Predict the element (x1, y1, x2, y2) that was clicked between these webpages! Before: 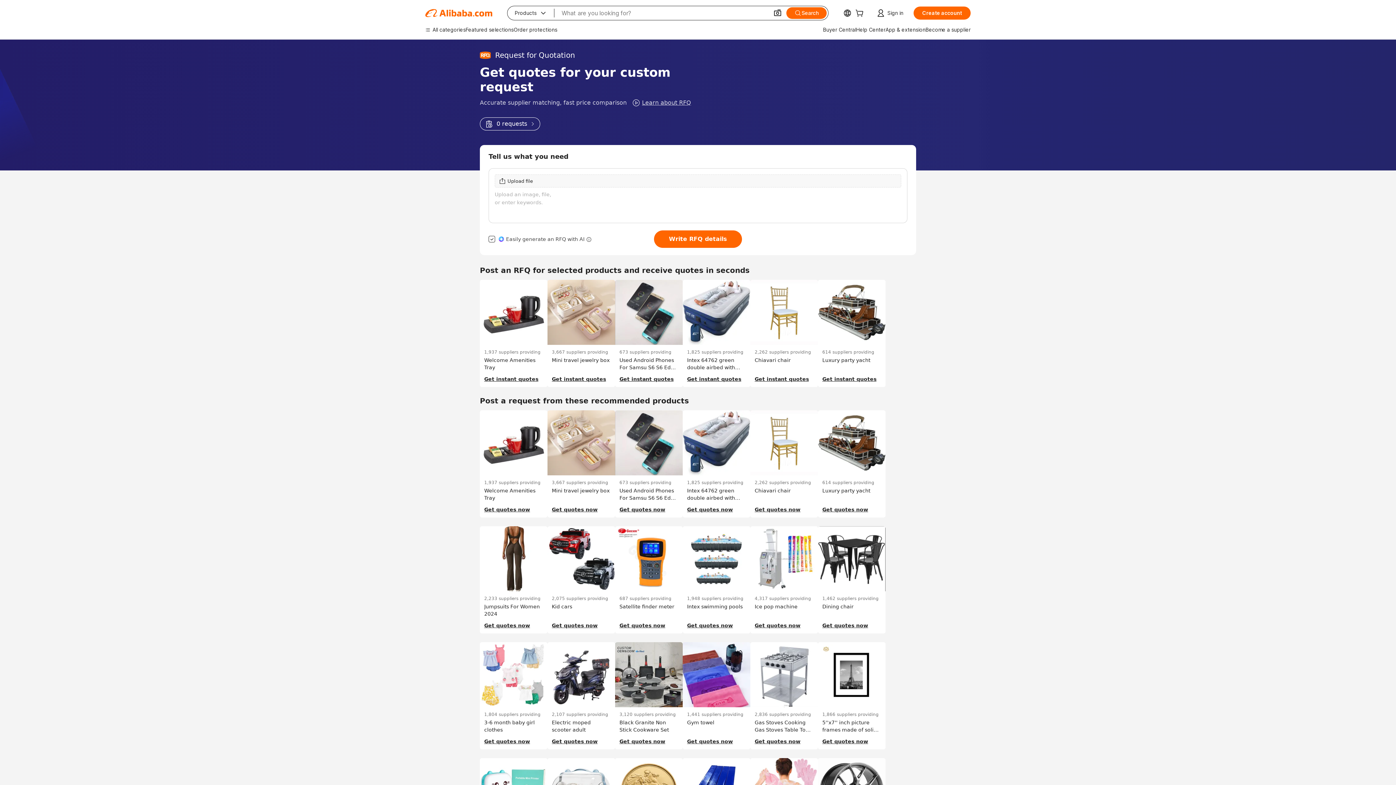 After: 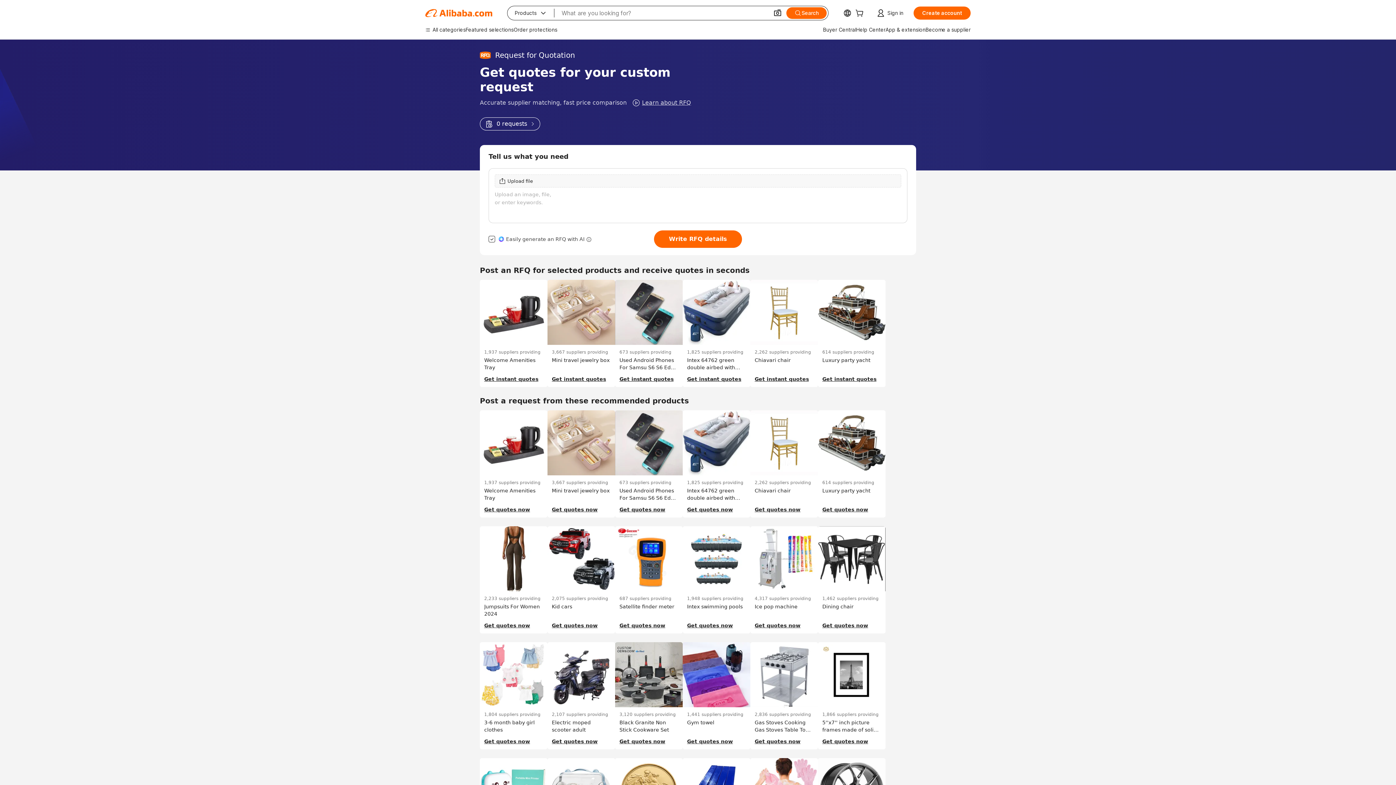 Action: label: 0 requests bbox: (480, 117, 540, 130)